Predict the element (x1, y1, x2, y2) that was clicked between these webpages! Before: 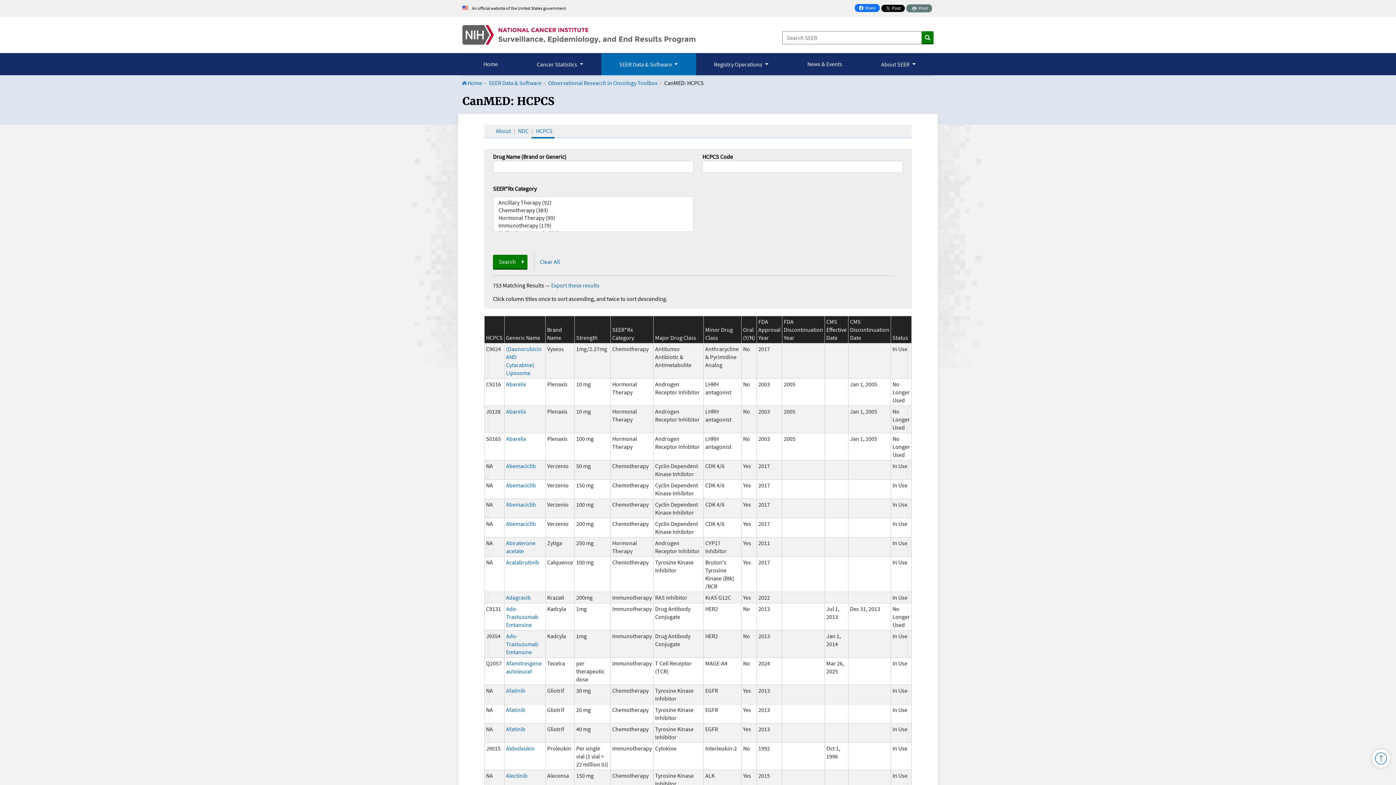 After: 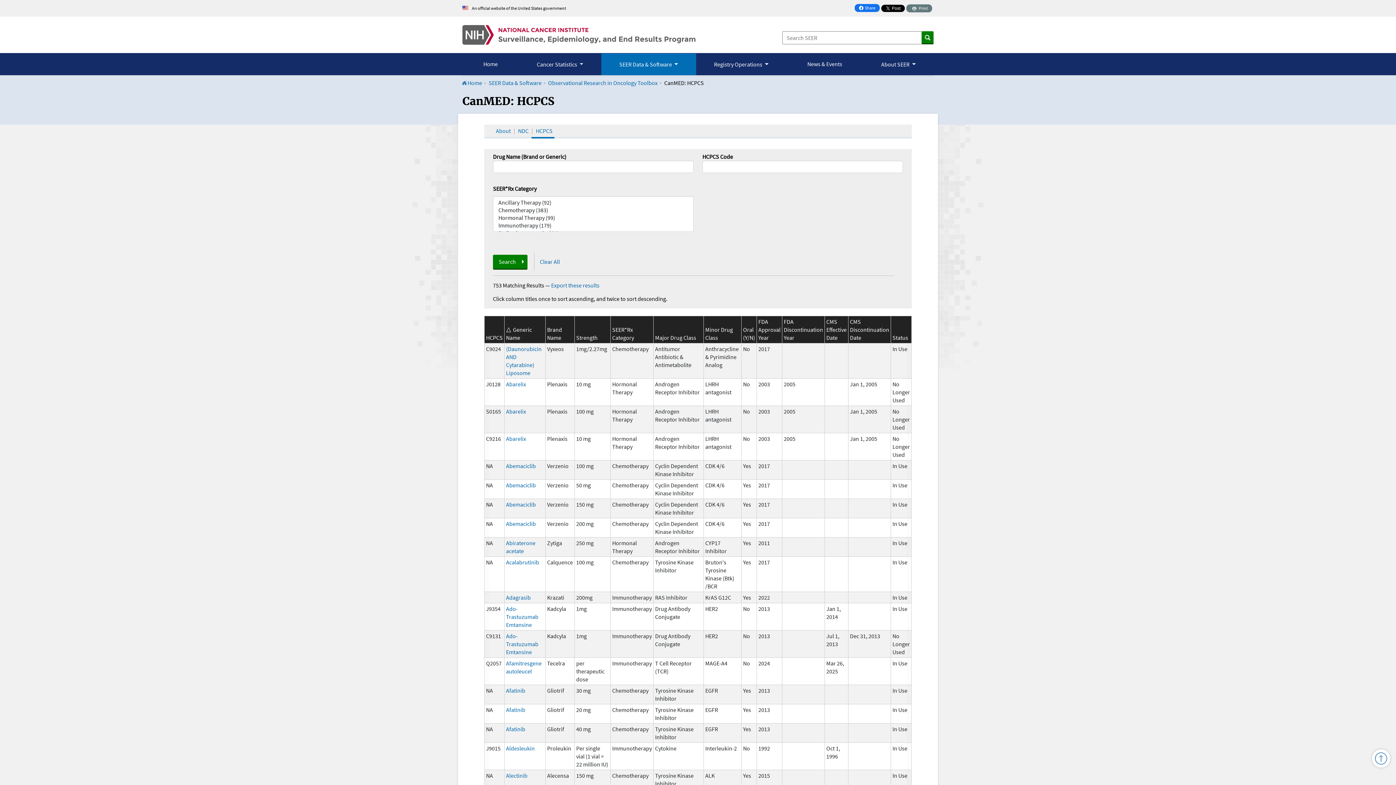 Action: bbox: (506, 334, 540, 341) label: Generic Name